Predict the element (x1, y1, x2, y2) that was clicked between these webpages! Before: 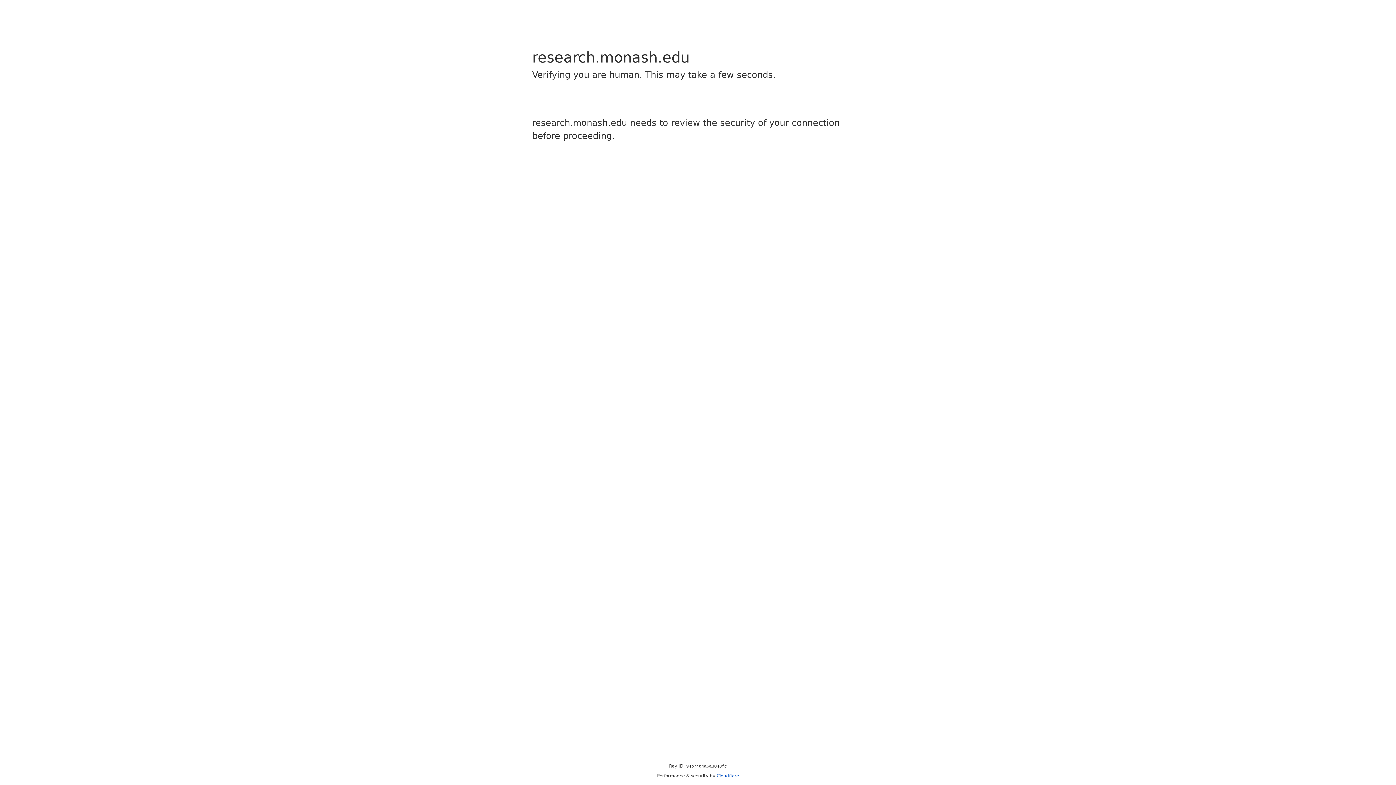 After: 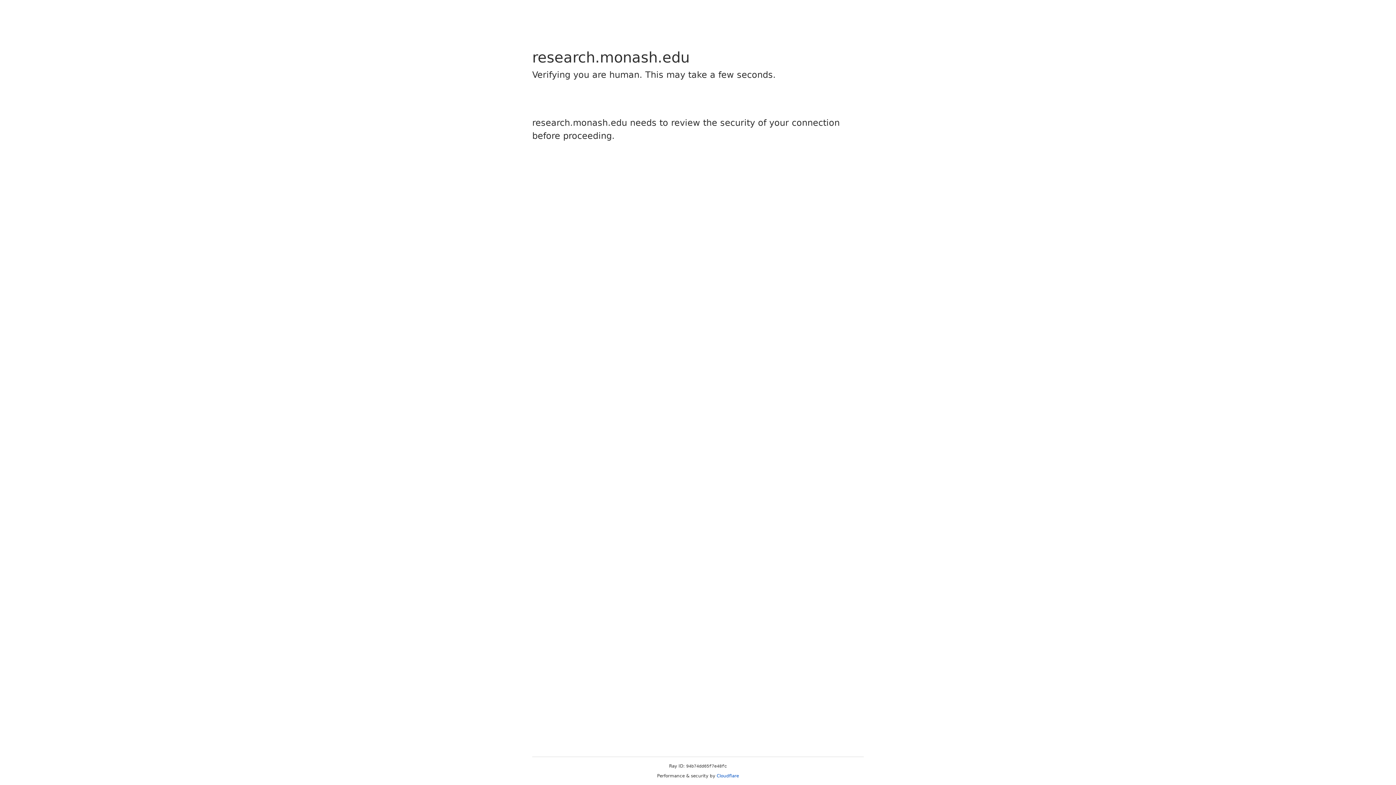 Action: bbox: (716, 773, 739, 778) label: Cloudflare